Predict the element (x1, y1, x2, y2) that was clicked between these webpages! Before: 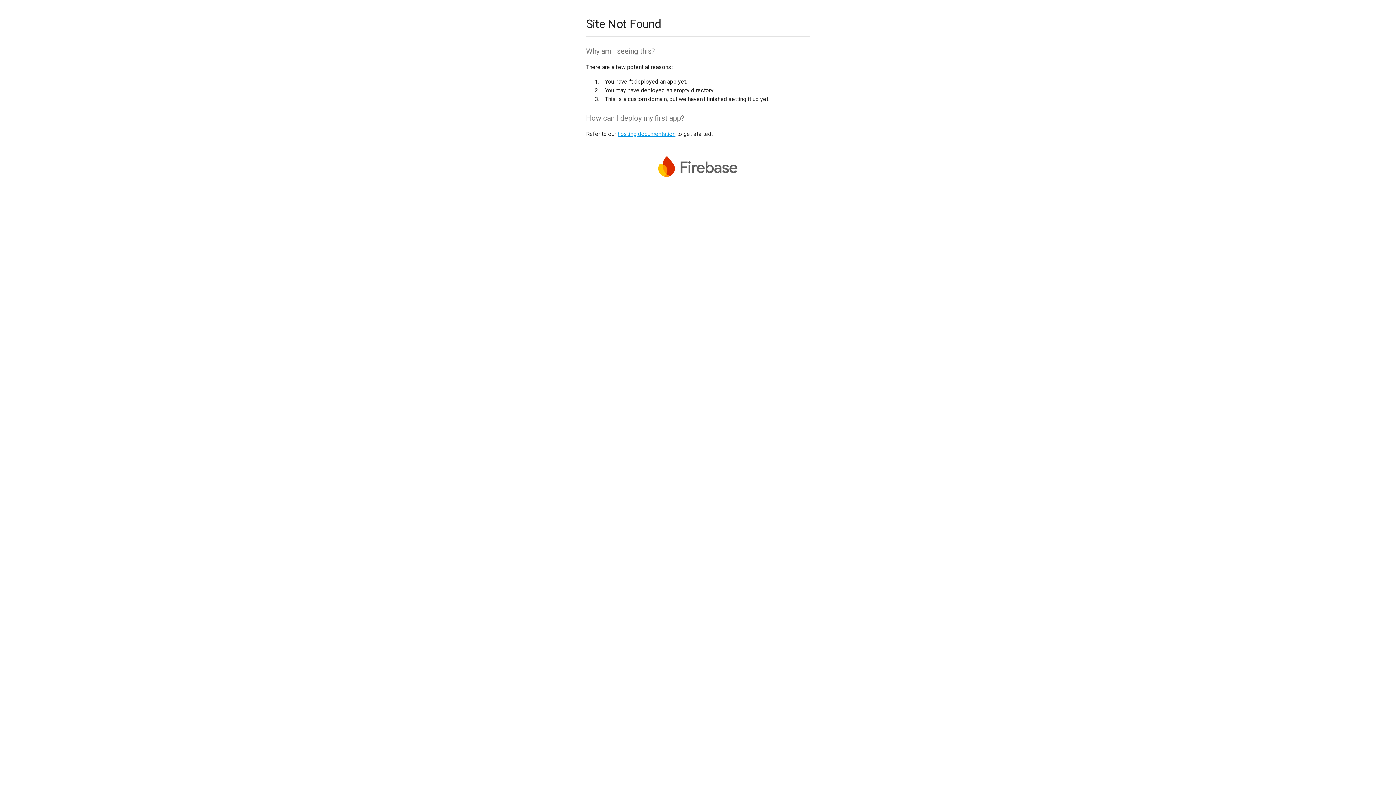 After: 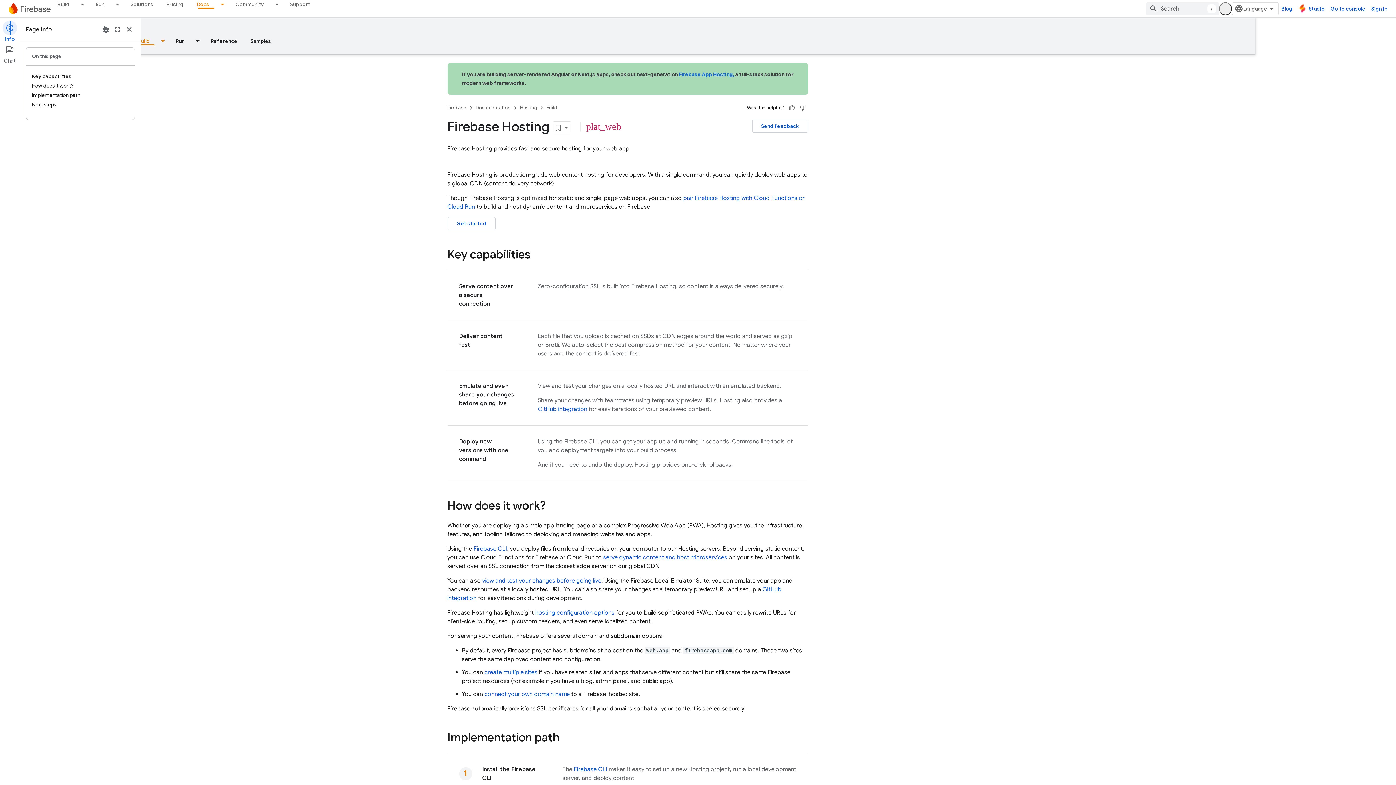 Action: bbox: (617, 130, 675, 137) label: hosting documentation